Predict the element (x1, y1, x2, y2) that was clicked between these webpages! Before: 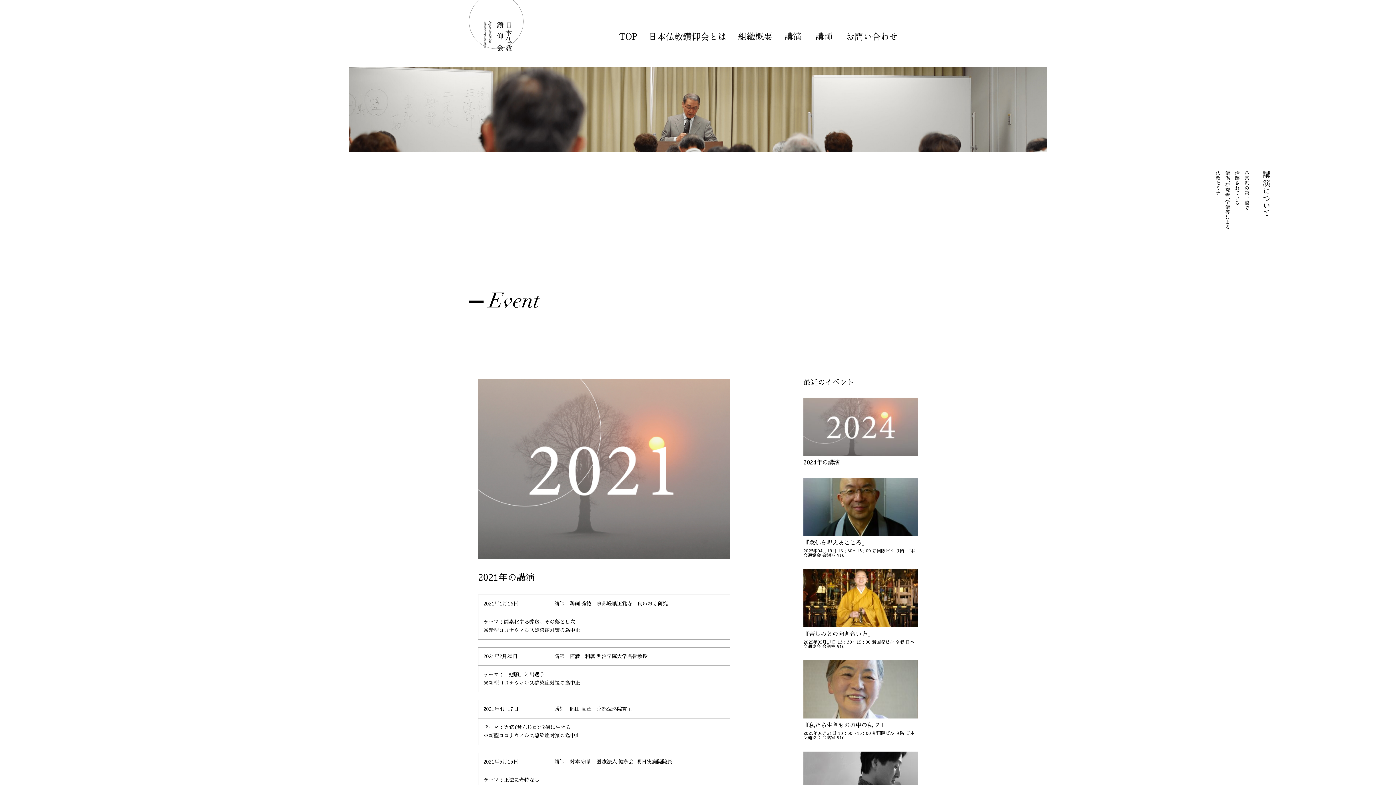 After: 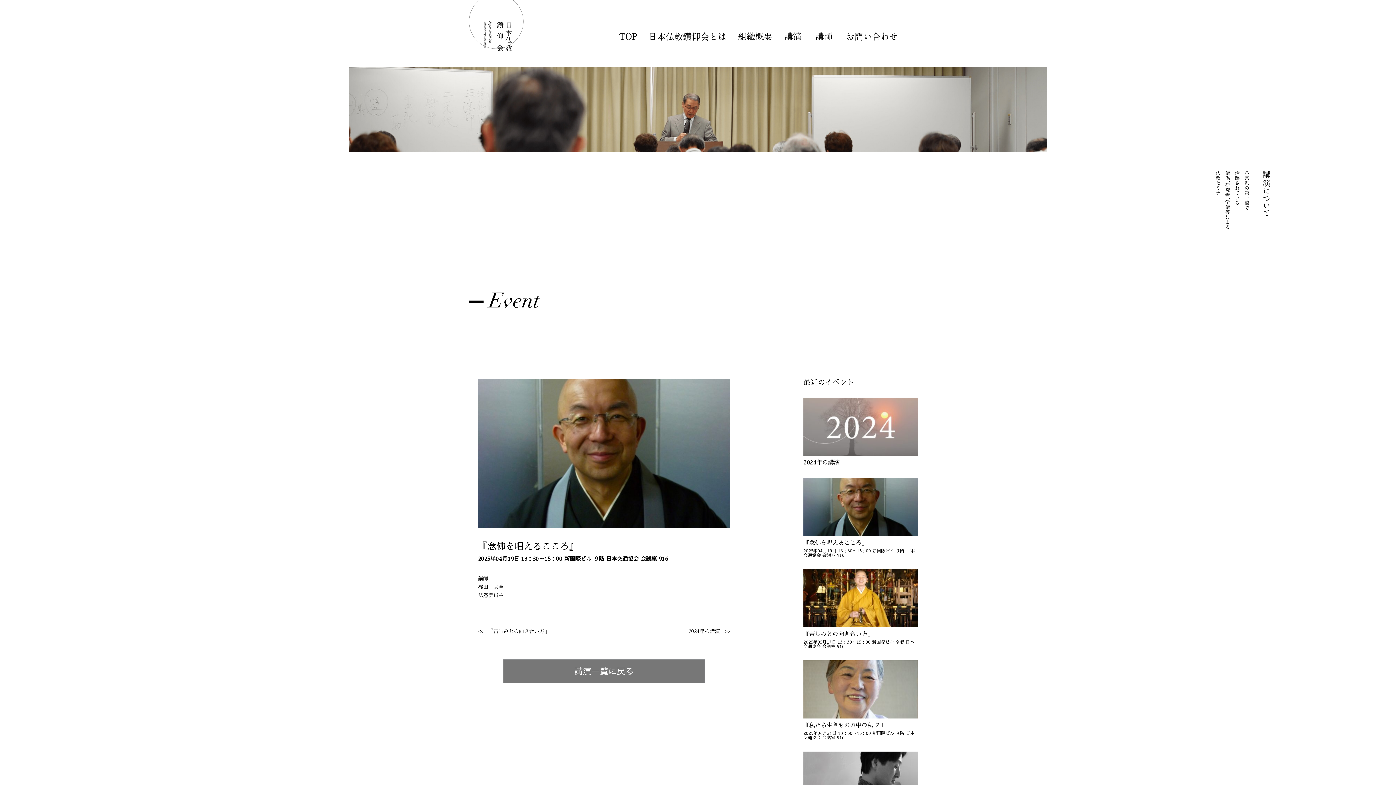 Action: bbox: (803, 478, 918, 557) label: 『念佛を唱えるこころ』
2025年04月19日 13：30～15：00 新国際ビル ９階 日本交通協会 会議室 916